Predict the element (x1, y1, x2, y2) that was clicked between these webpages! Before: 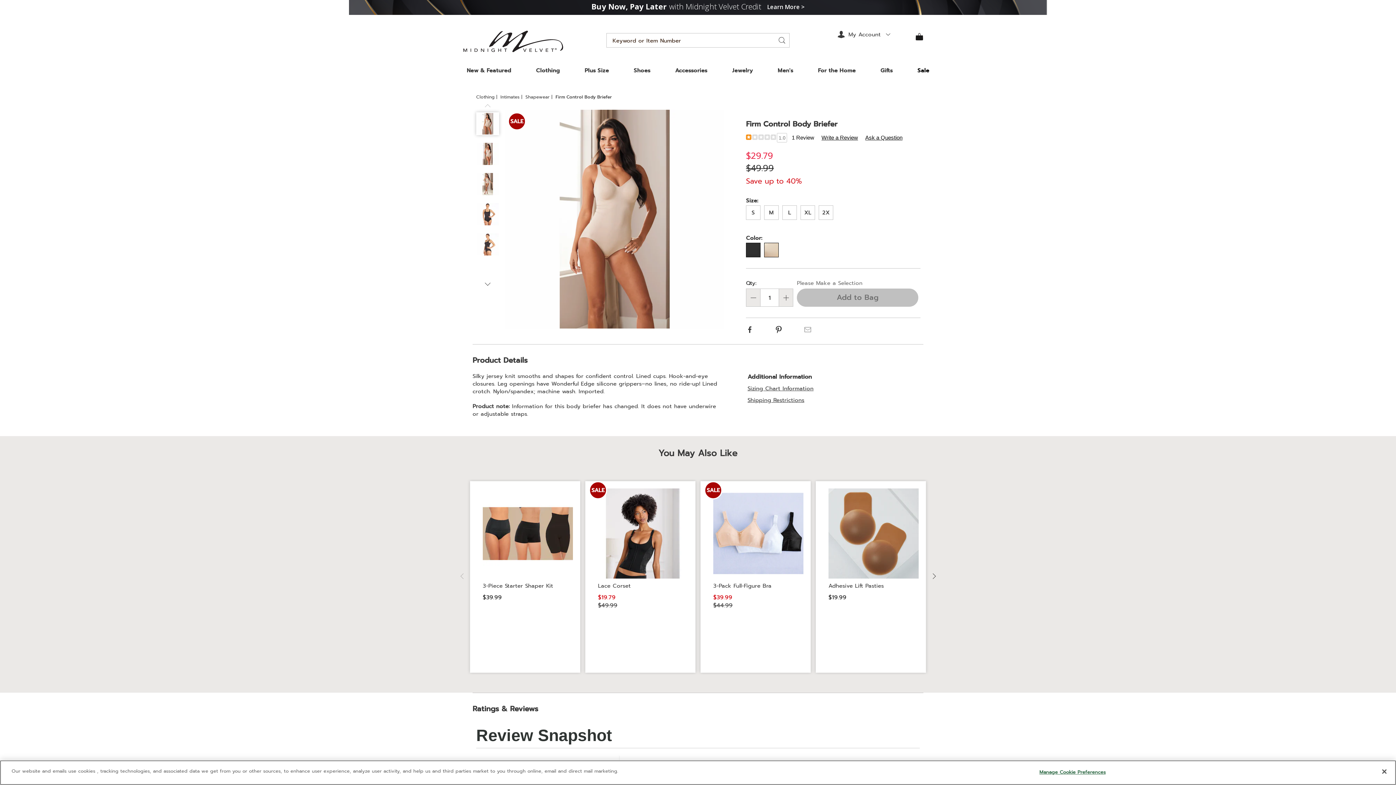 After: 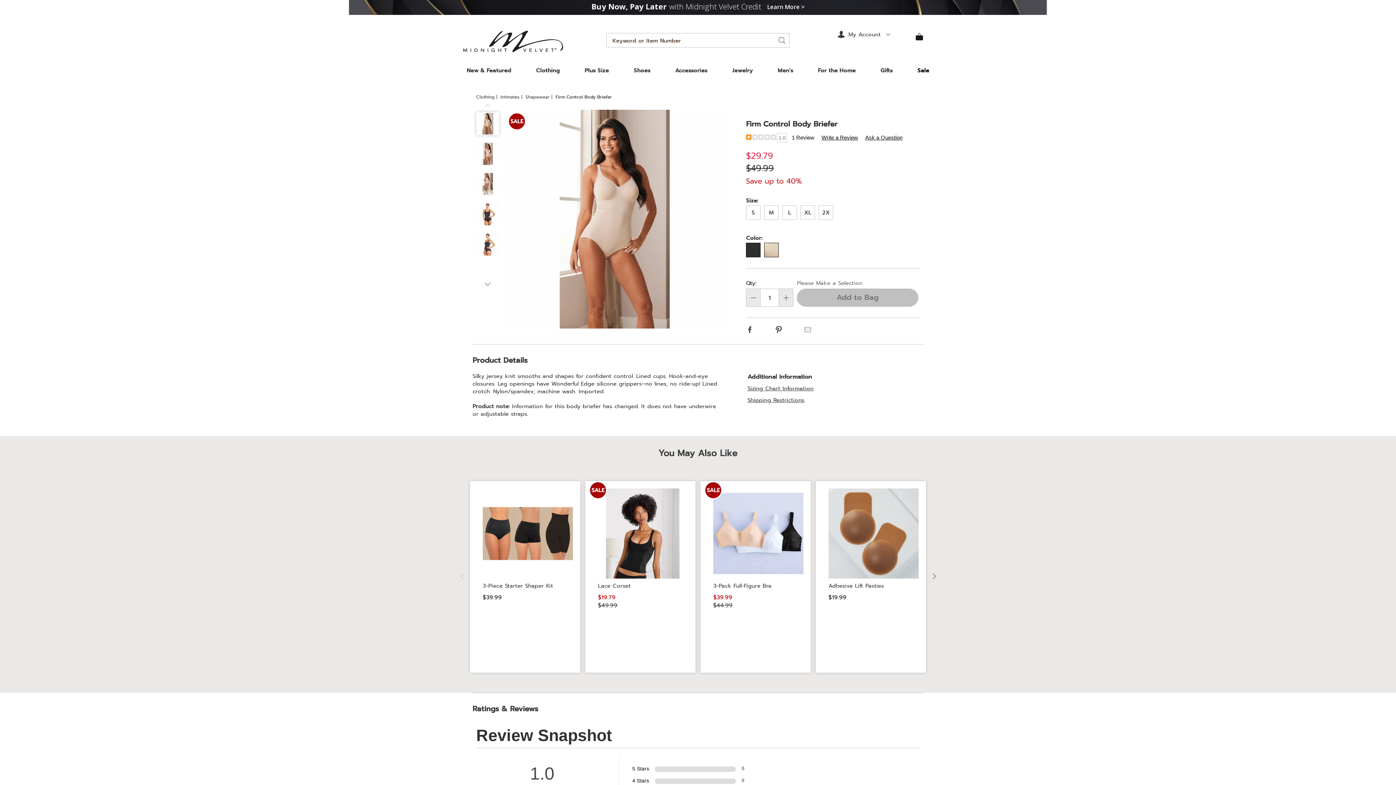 Action: bbox: (746, 288, 760, 306) label: Quantity Decrease 1